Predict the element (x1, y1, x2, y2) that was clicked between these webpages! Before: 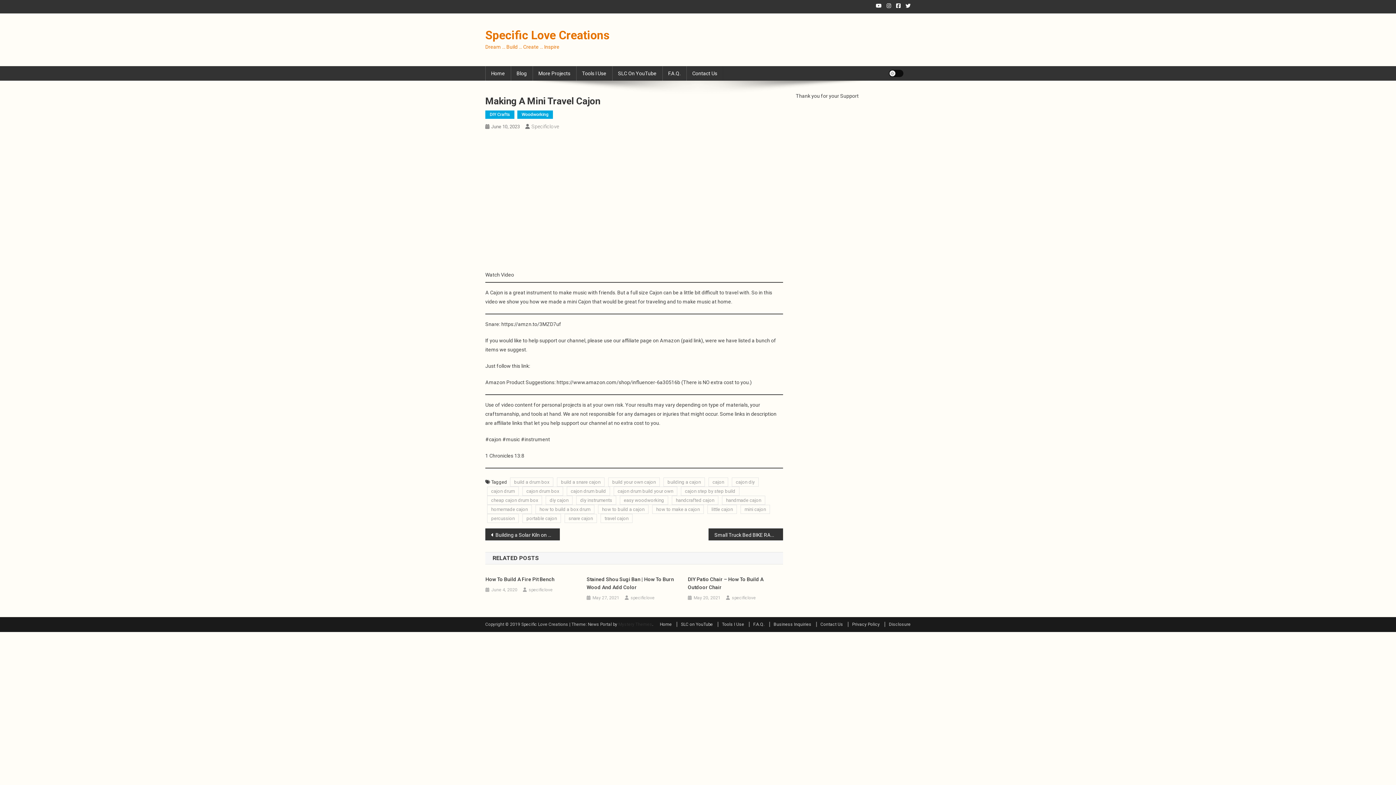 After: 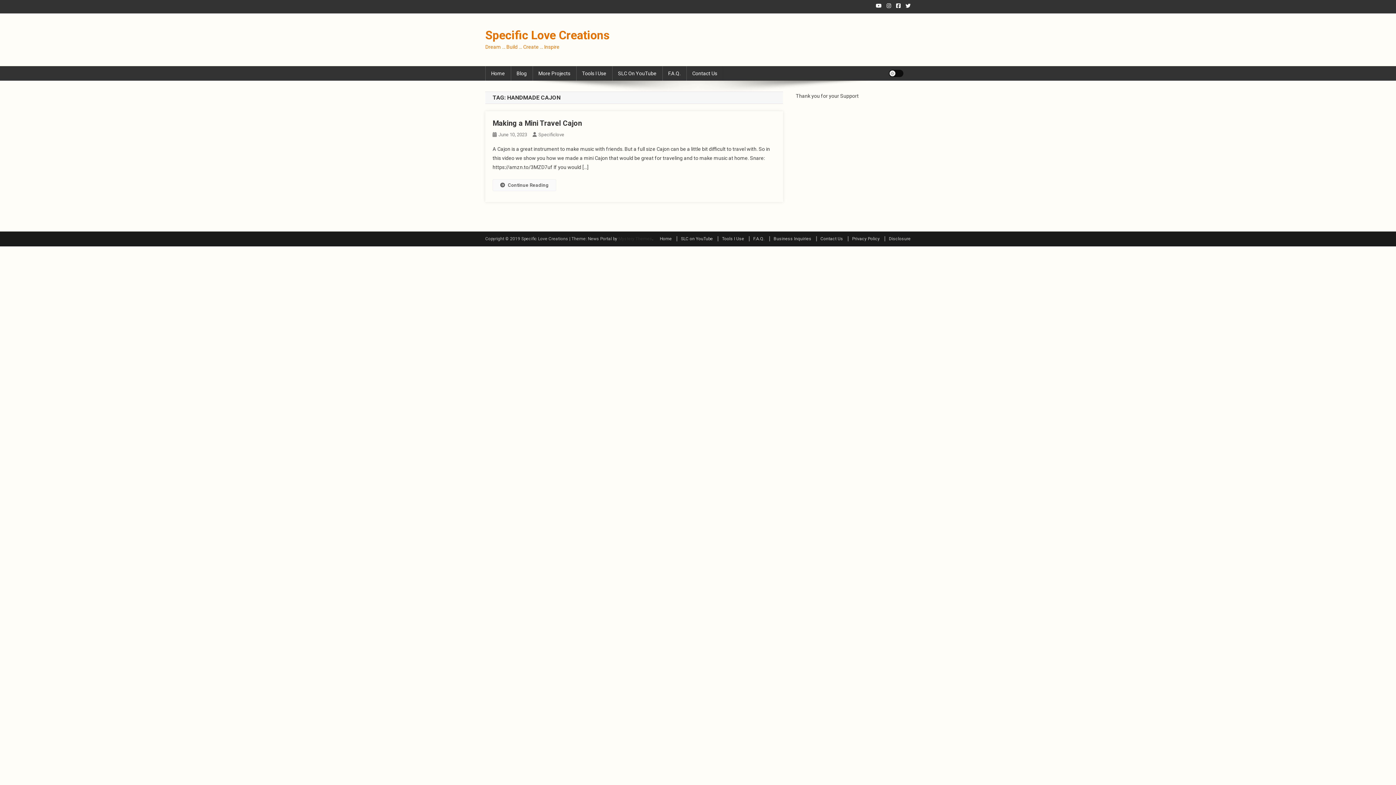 Action: bbox: (722, 496, 765, 505) label: handmade cajon